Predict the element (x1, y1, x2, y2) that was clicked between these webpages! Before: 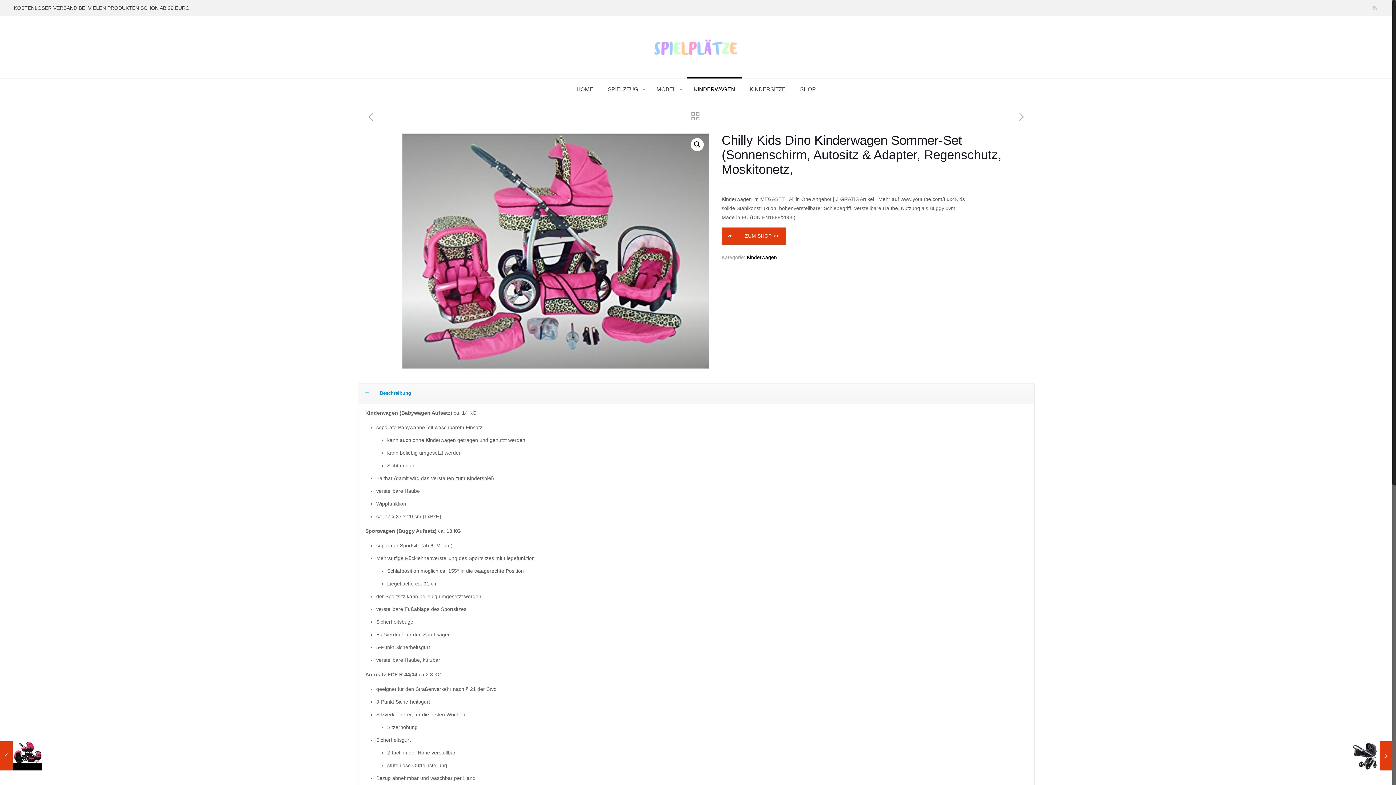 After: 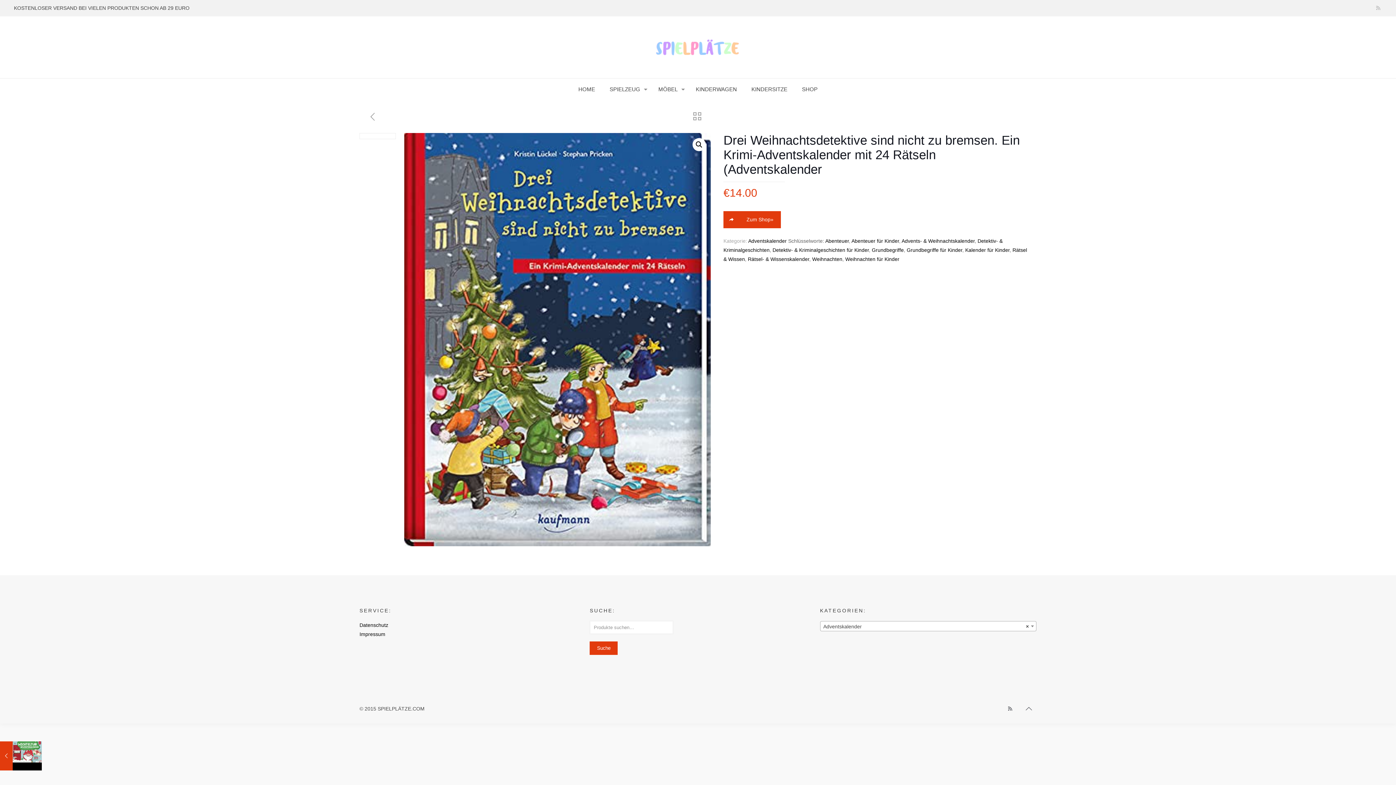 Action: bbox: (691, 112, 699, 123)